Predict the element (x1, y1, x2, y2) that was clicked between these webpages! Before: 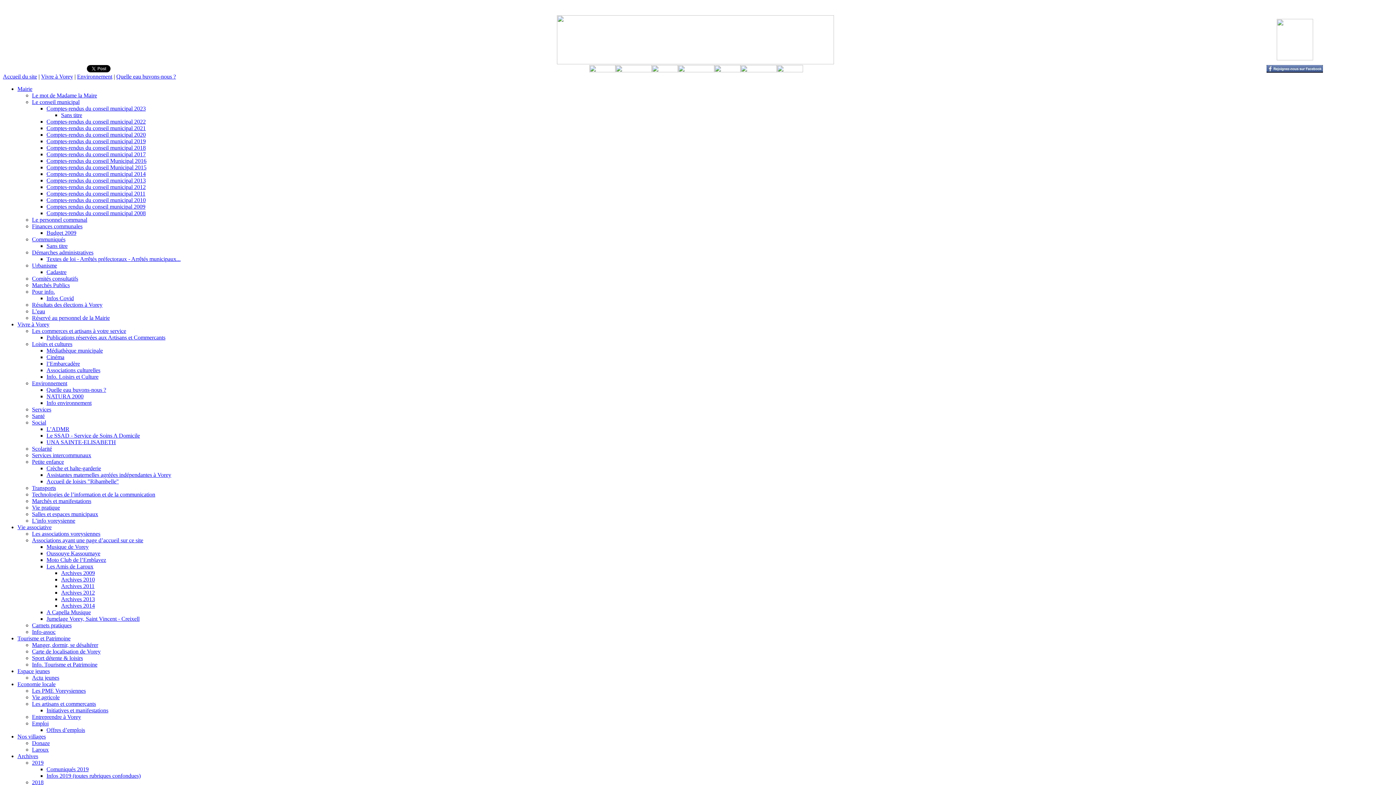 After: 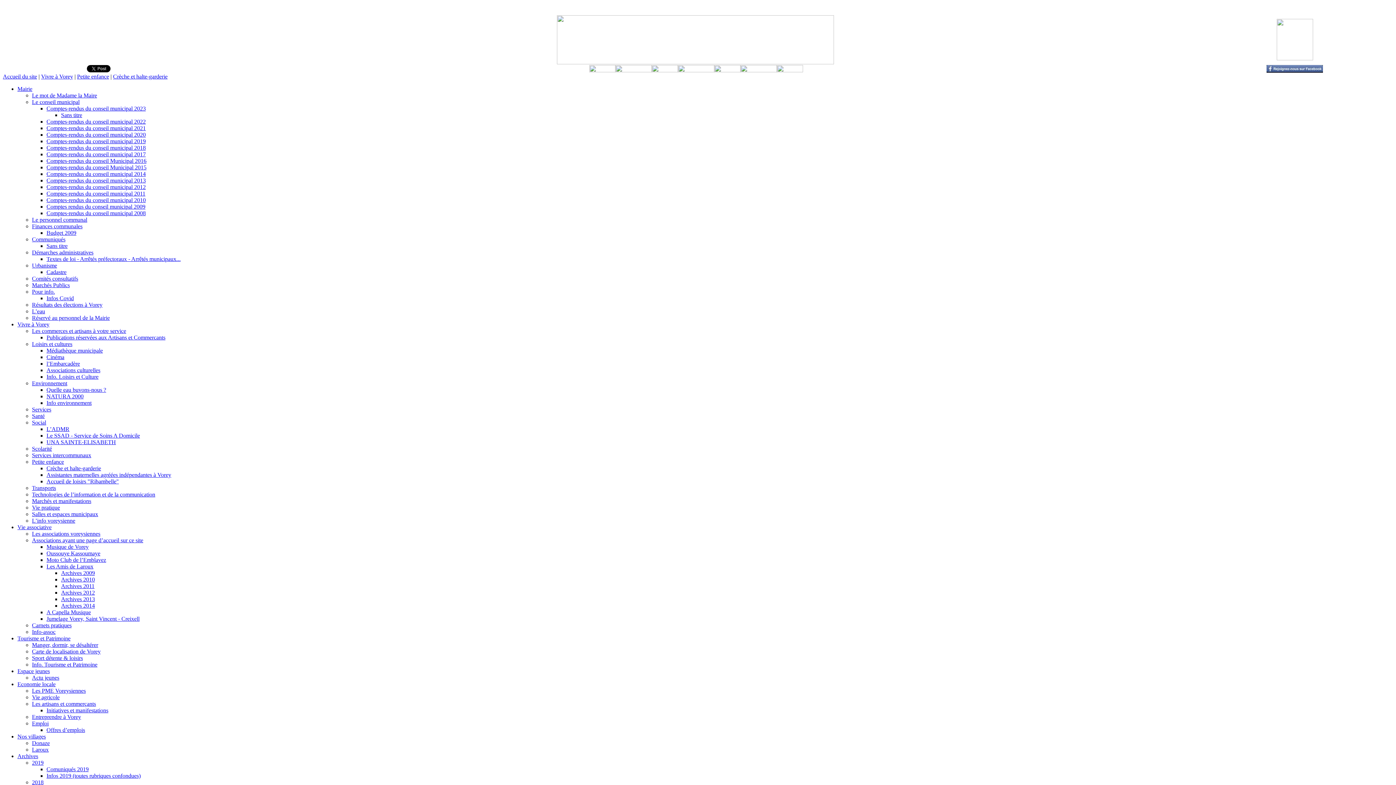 Action: label: Crèche et halte-garderie bbox: (46, 465, 101, 471)